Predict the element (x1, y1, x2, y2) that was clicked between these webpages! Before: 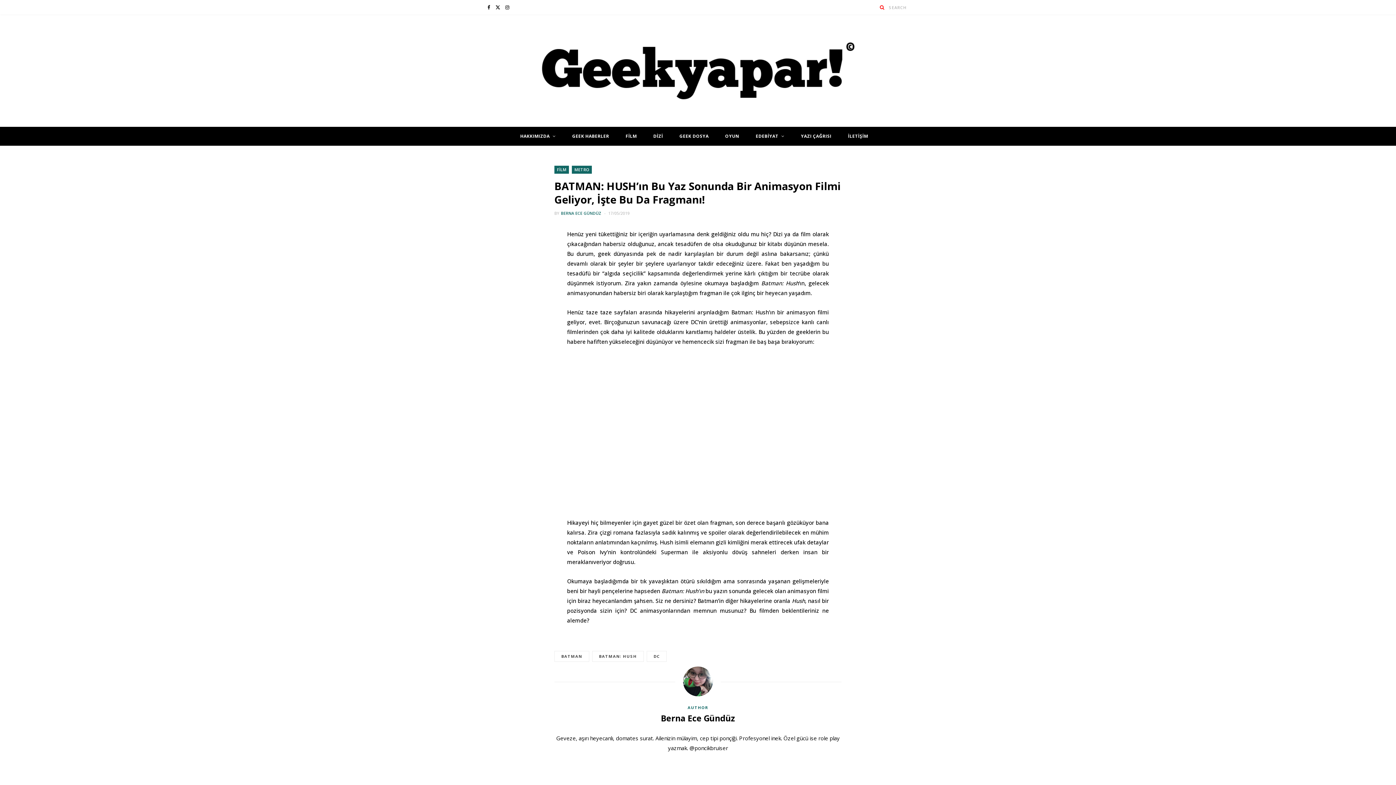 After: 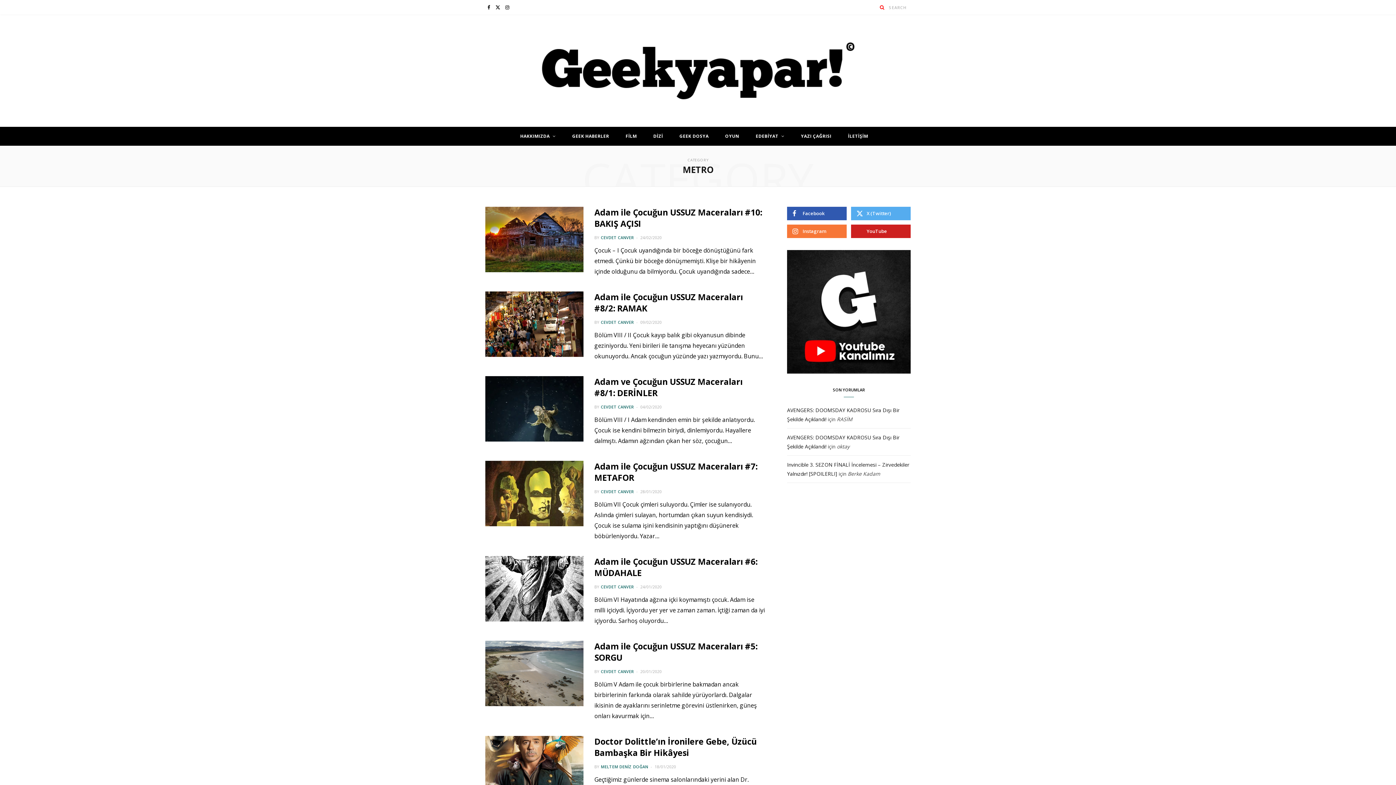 Action: label: METRO bbox: (572, 165, 592, 173)